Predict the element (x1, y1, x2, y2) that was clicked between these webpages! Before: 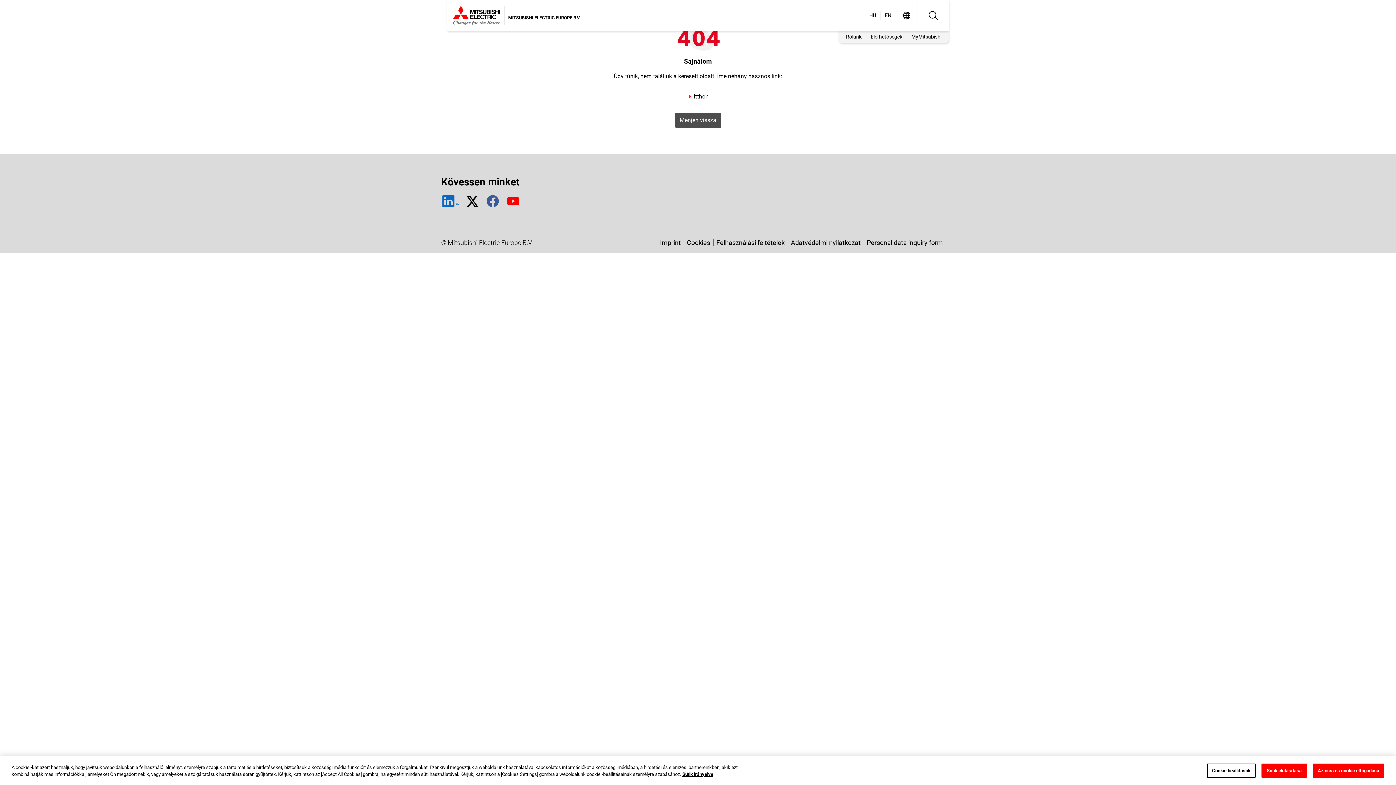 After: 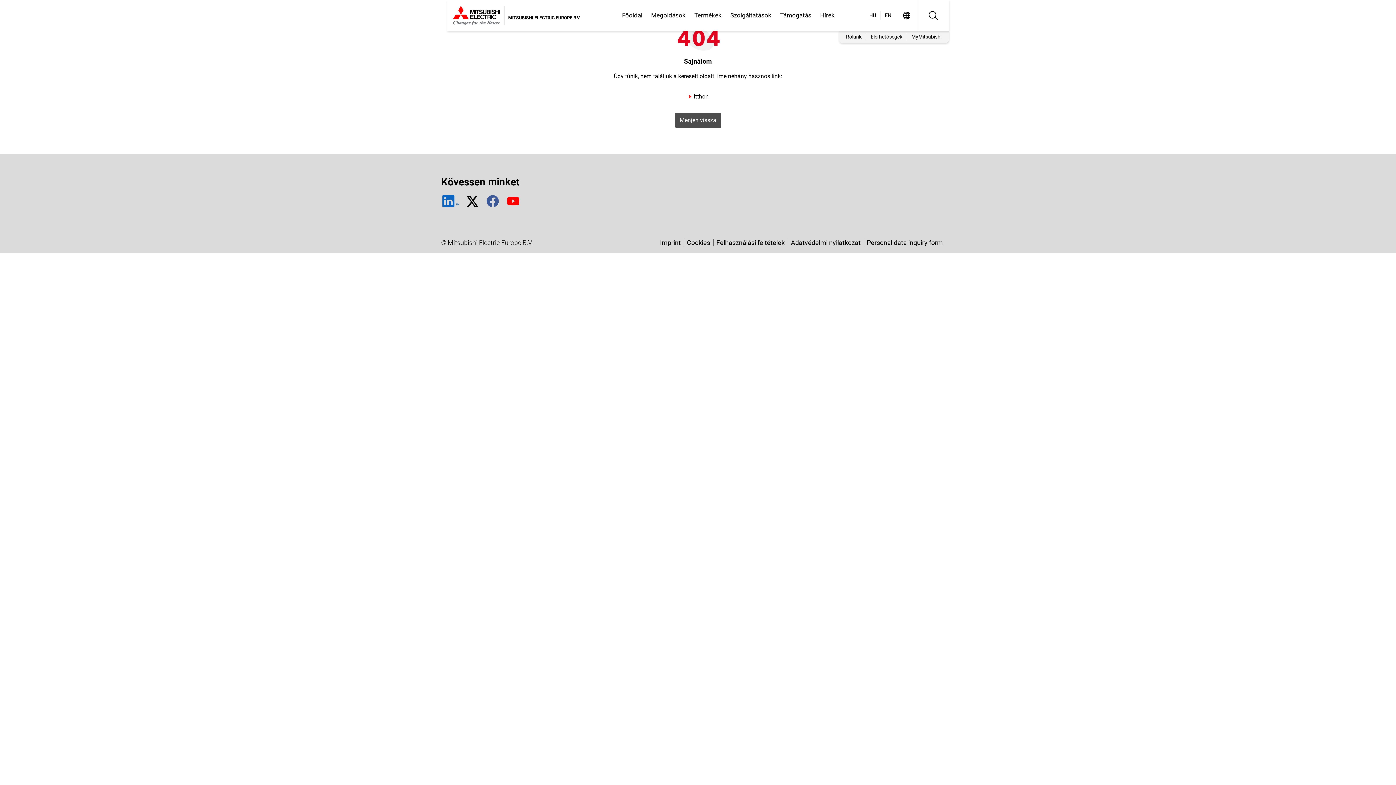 Action: bbox: (1261, 764, 1307, 778) label: Sütik elutasítása